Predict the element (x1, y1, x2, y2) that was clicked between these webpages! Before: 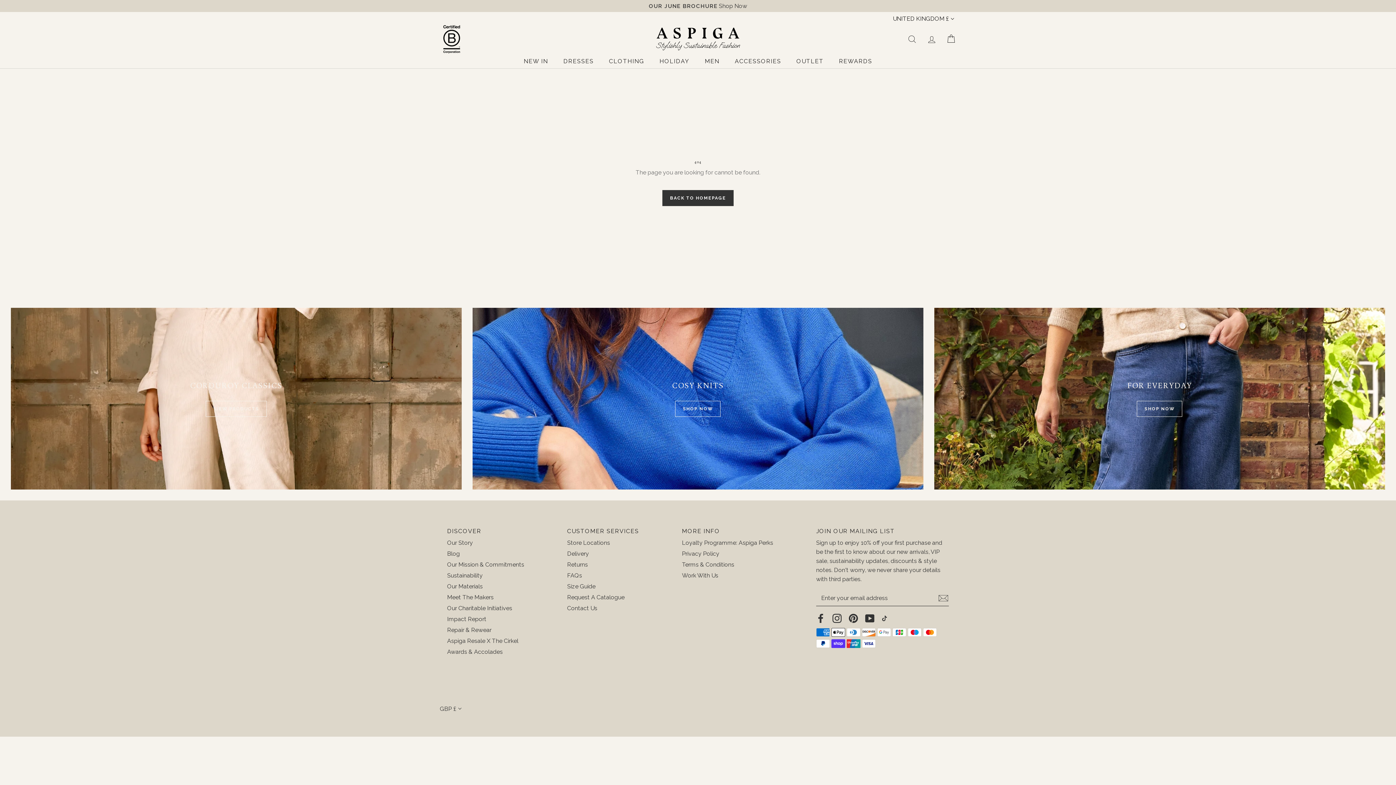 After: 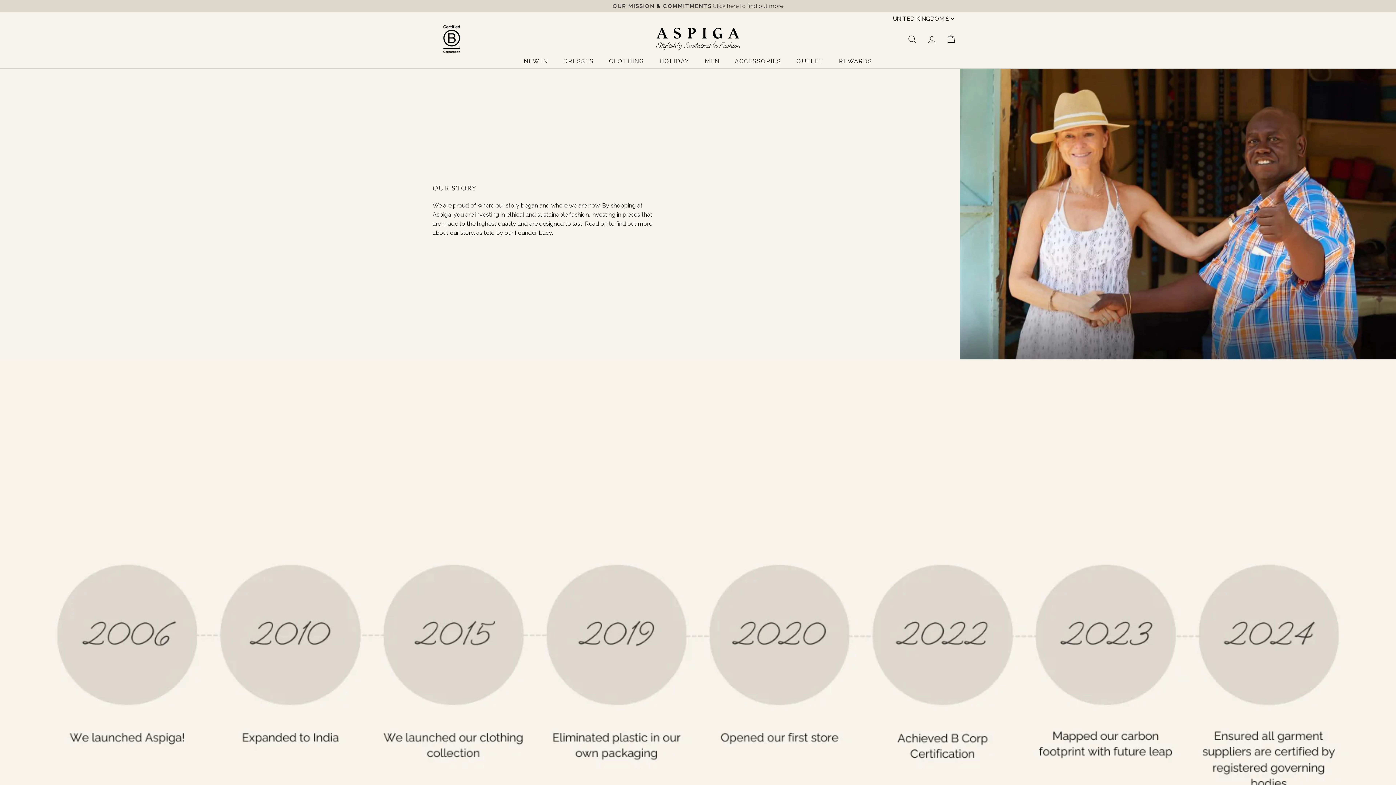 Action: bbox: (447, 539, 473, 546) label: Our Story